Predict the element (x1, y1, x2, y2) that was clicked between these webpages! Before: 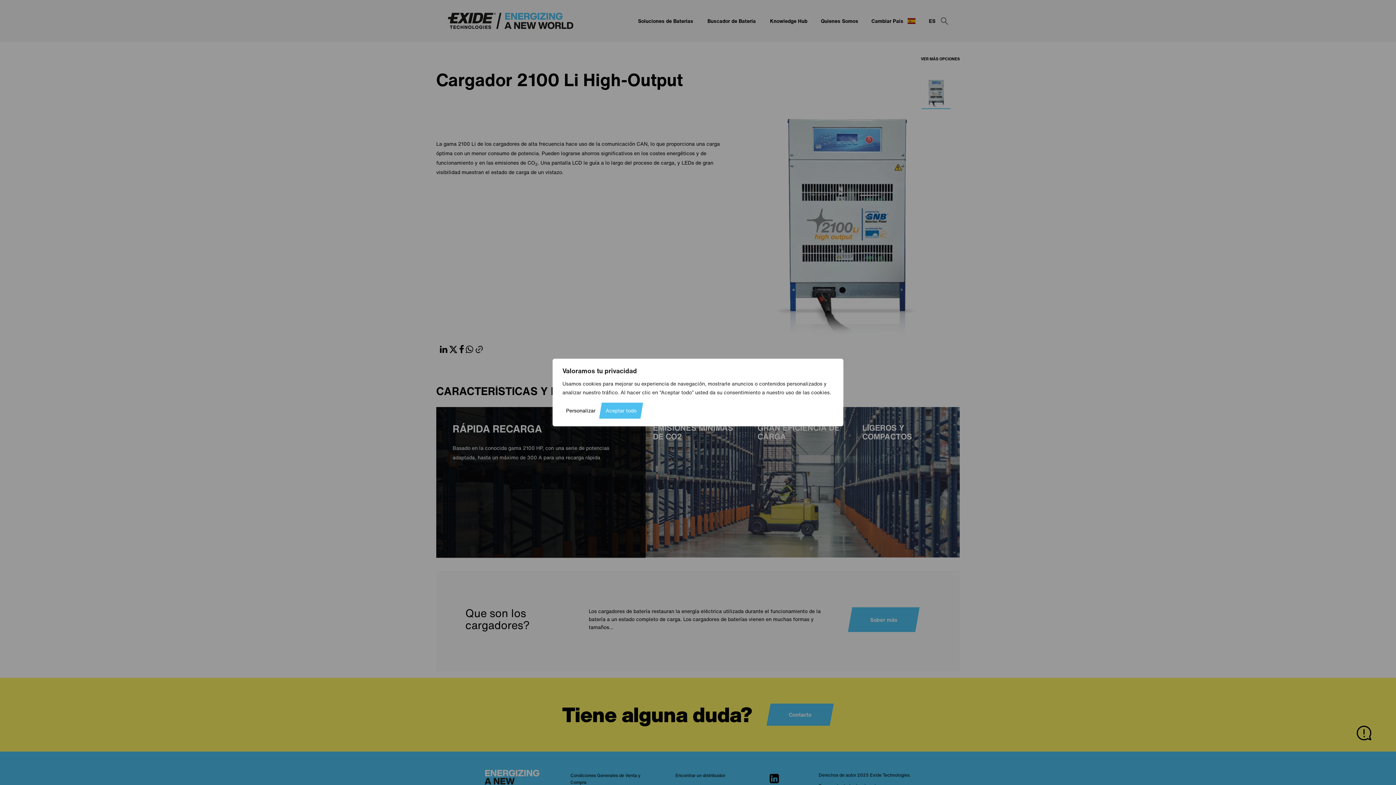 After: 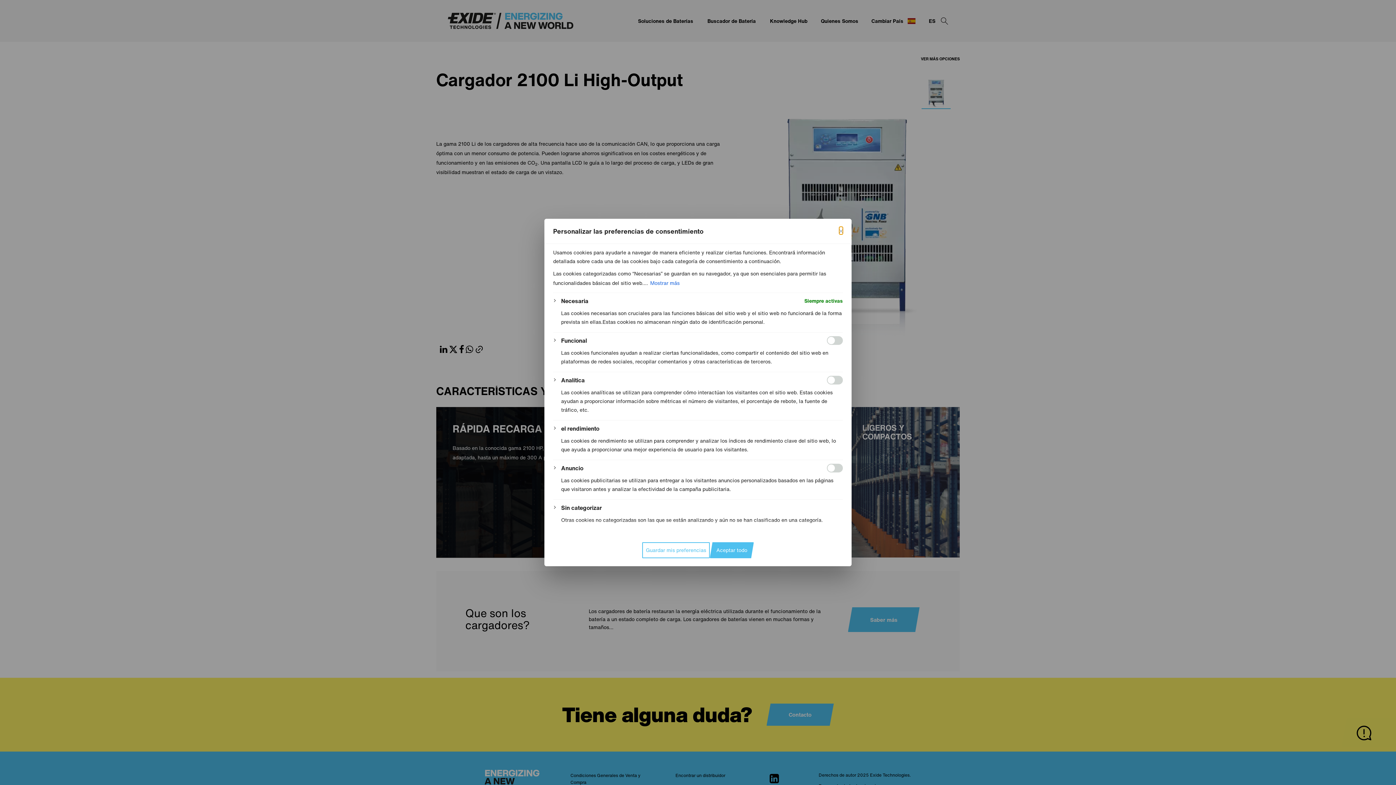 Action: label: Personalizar bbox: (562, 402, 599, 418)